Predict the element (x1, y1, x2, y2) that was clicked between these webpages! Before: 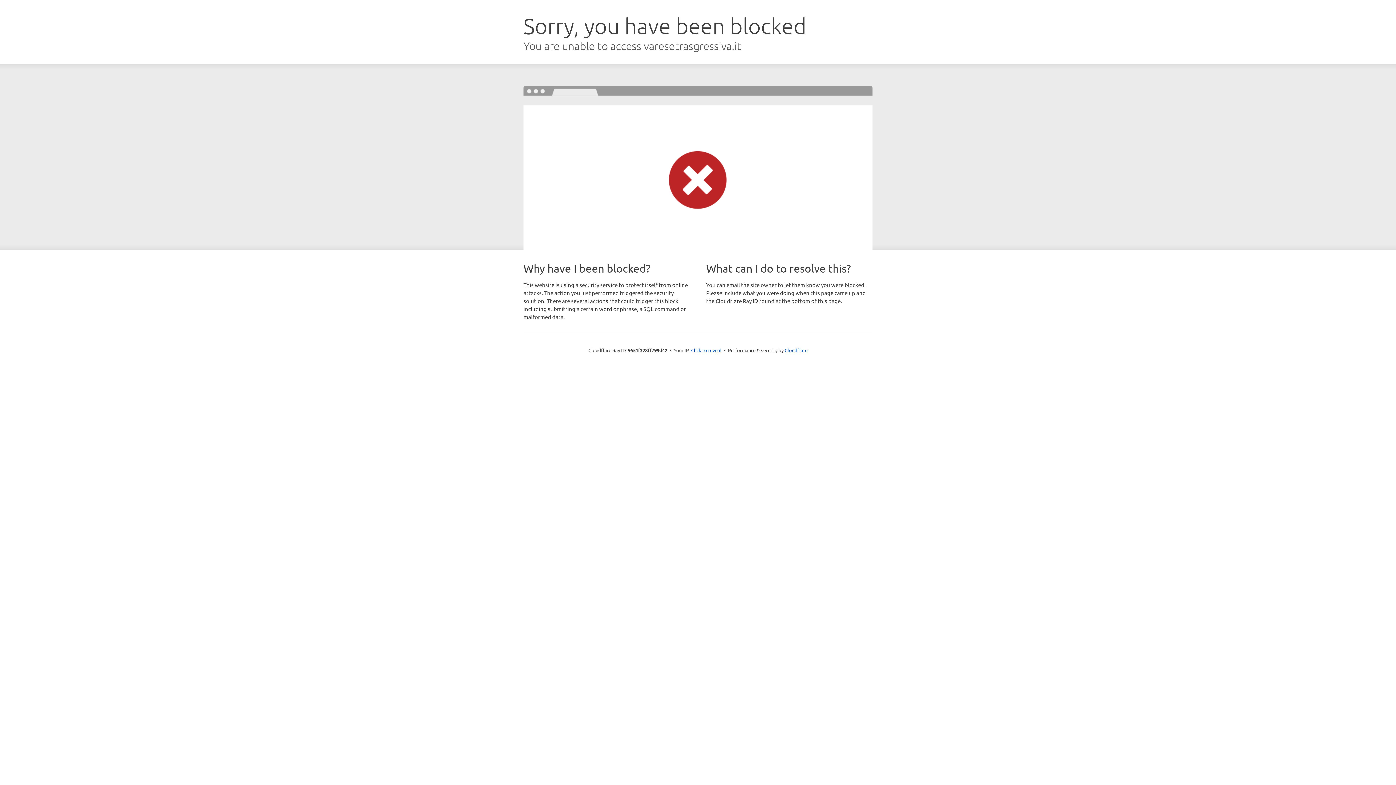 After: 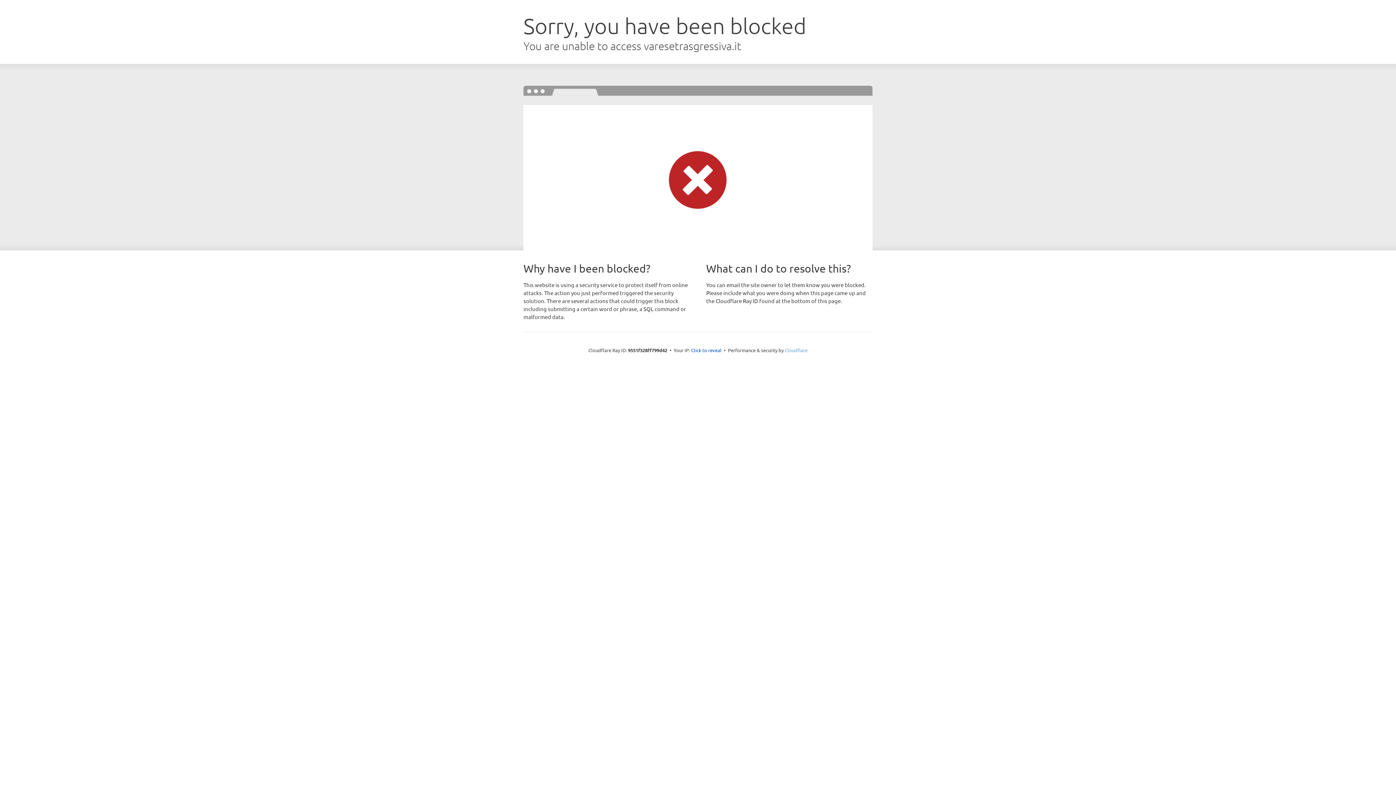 Action: label: Cloudflare bbox: (784, 347, 807, 353)